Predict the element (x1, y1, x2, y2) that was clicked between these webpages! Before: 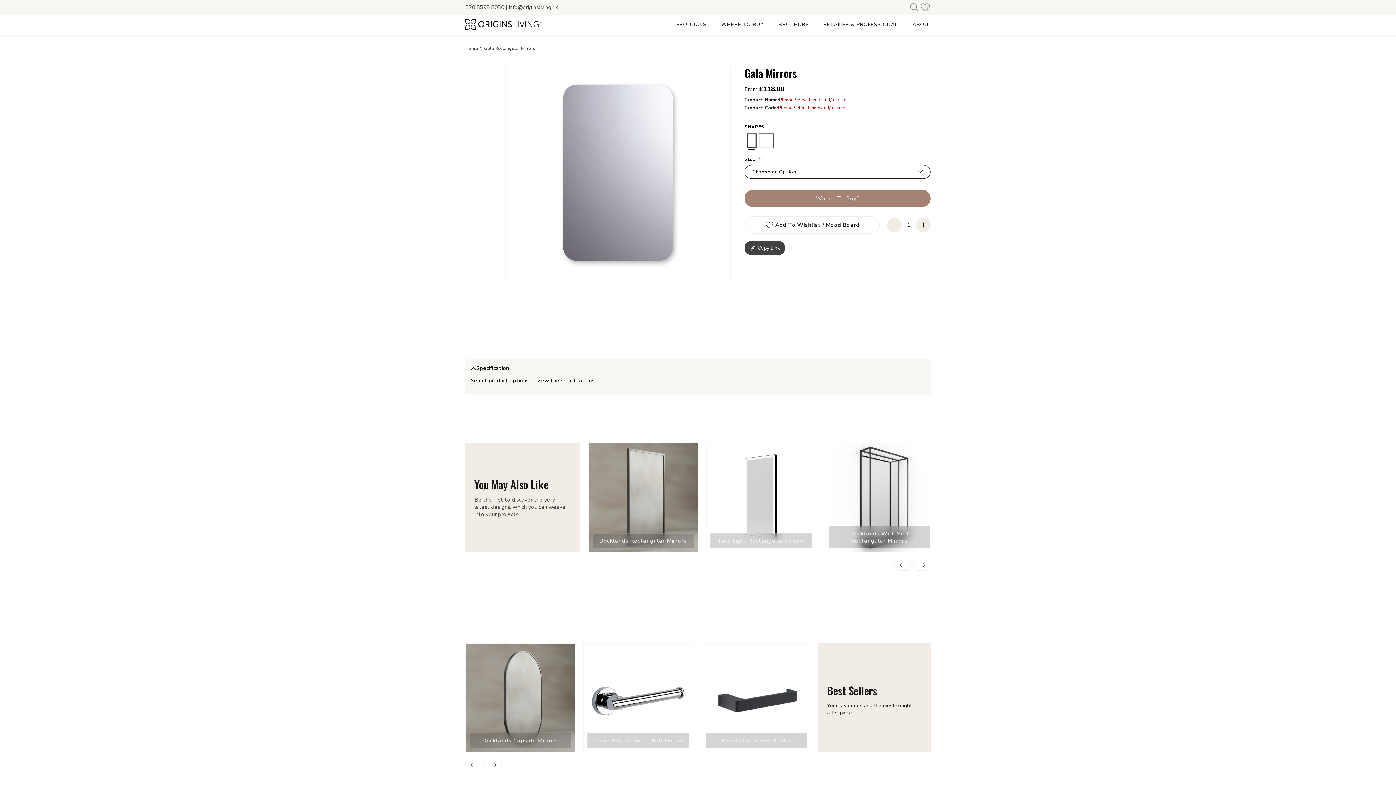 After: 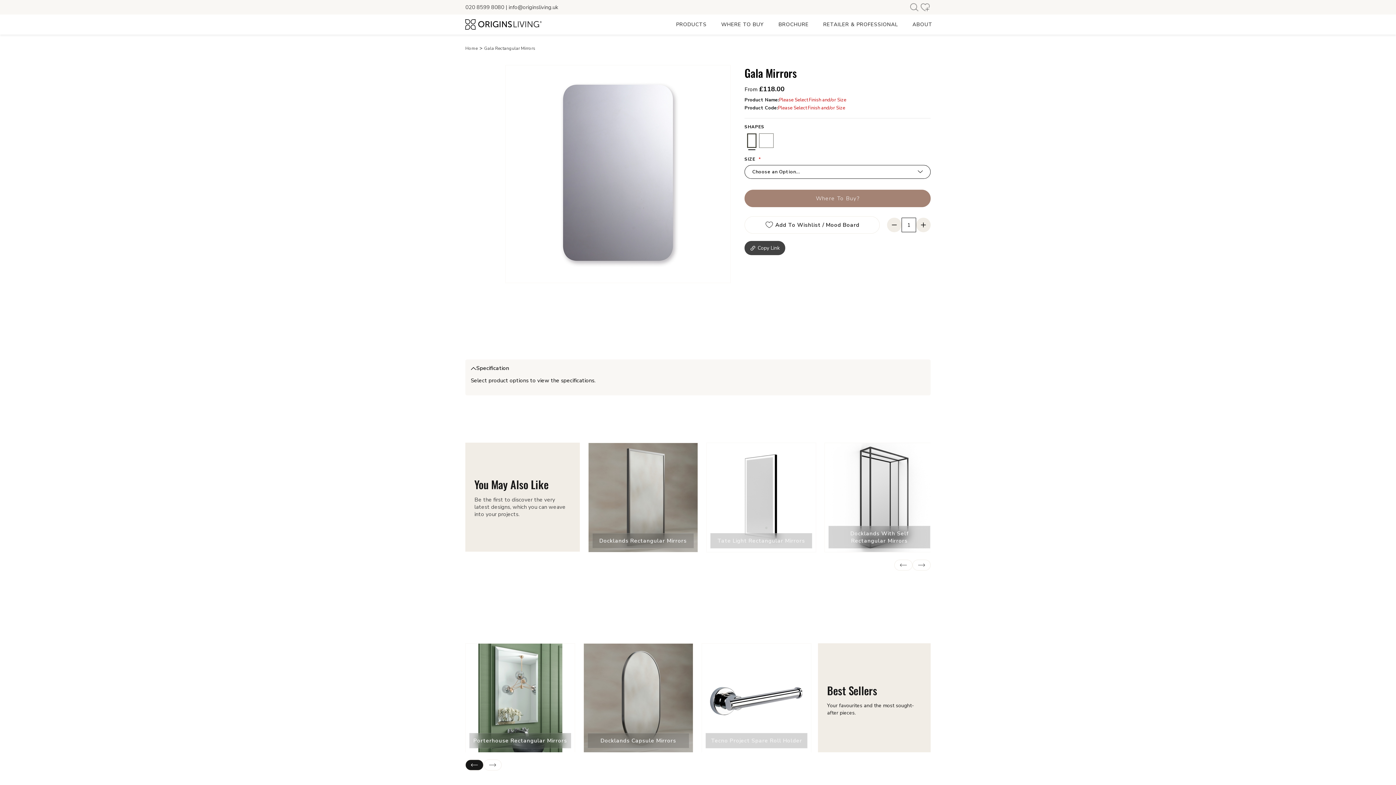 Action: bbox: (465, 759, 483, 770)